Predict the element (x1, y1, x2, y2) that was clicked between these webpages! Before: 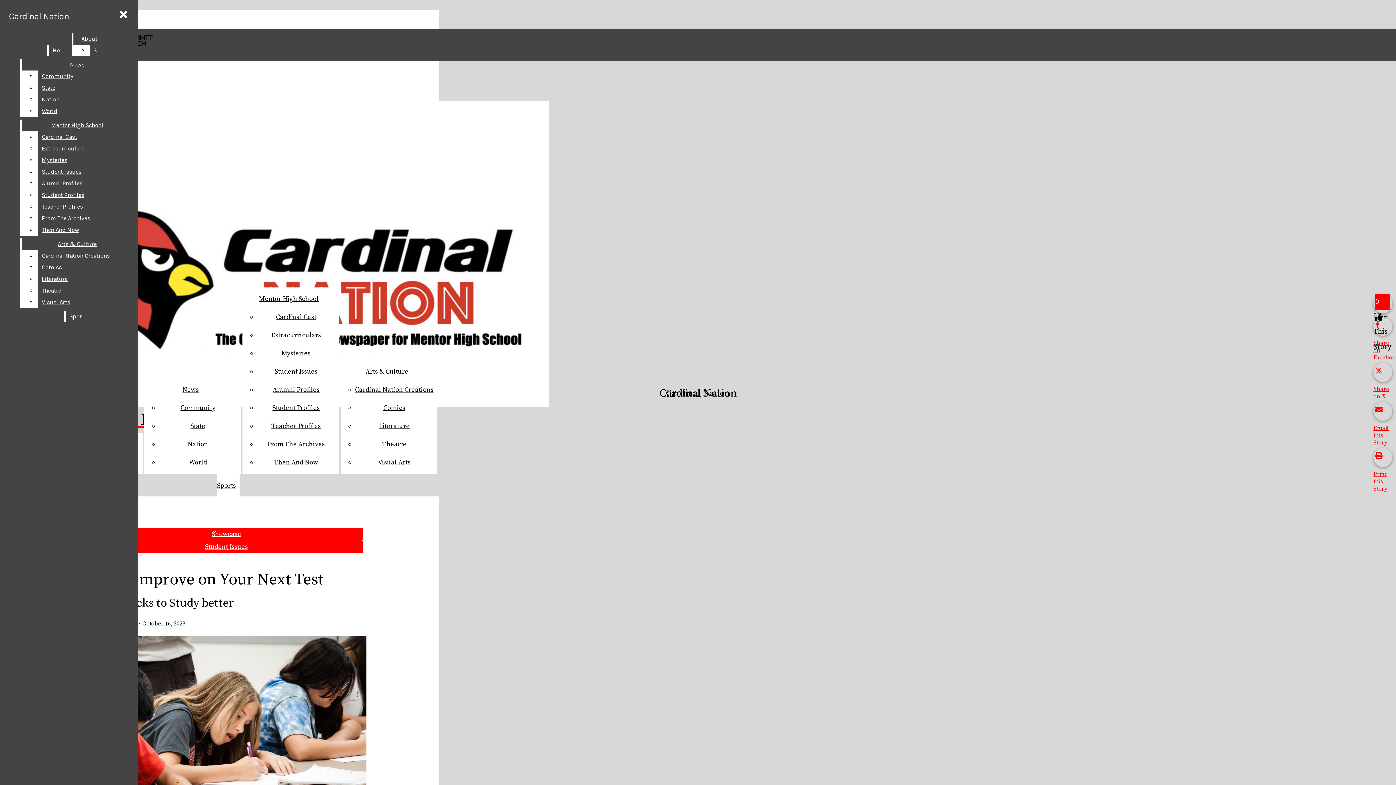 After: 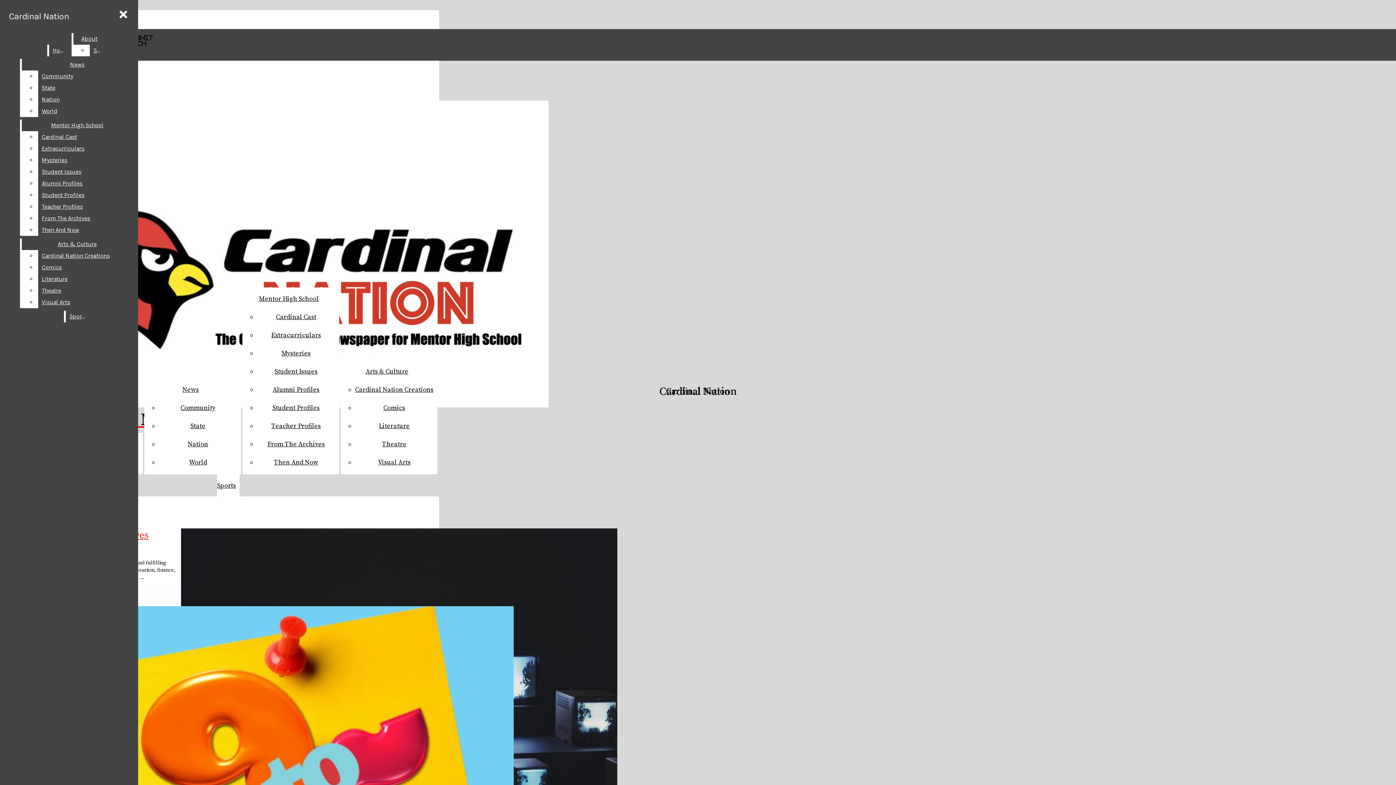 Action: label: Arts & Culture bbox: (365, 367, 408, 376)